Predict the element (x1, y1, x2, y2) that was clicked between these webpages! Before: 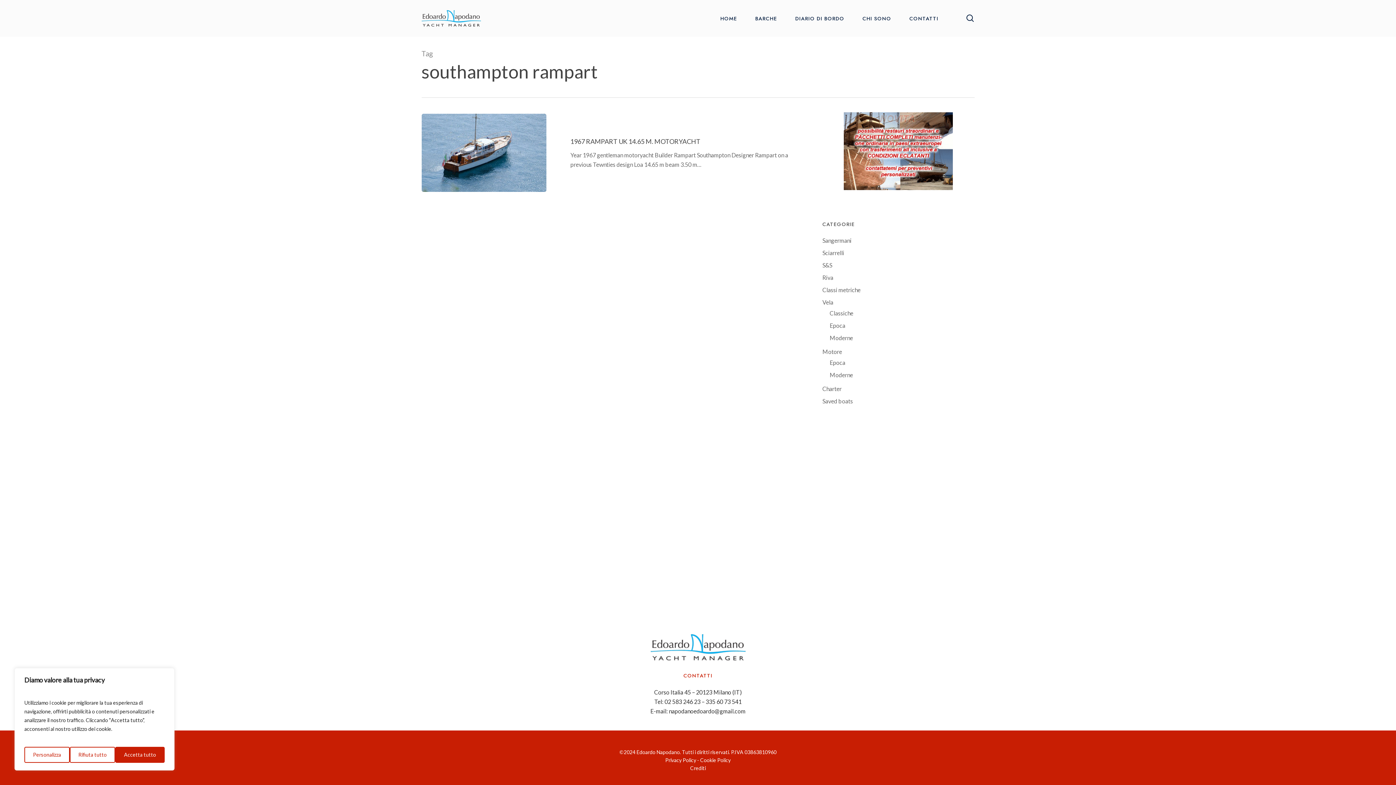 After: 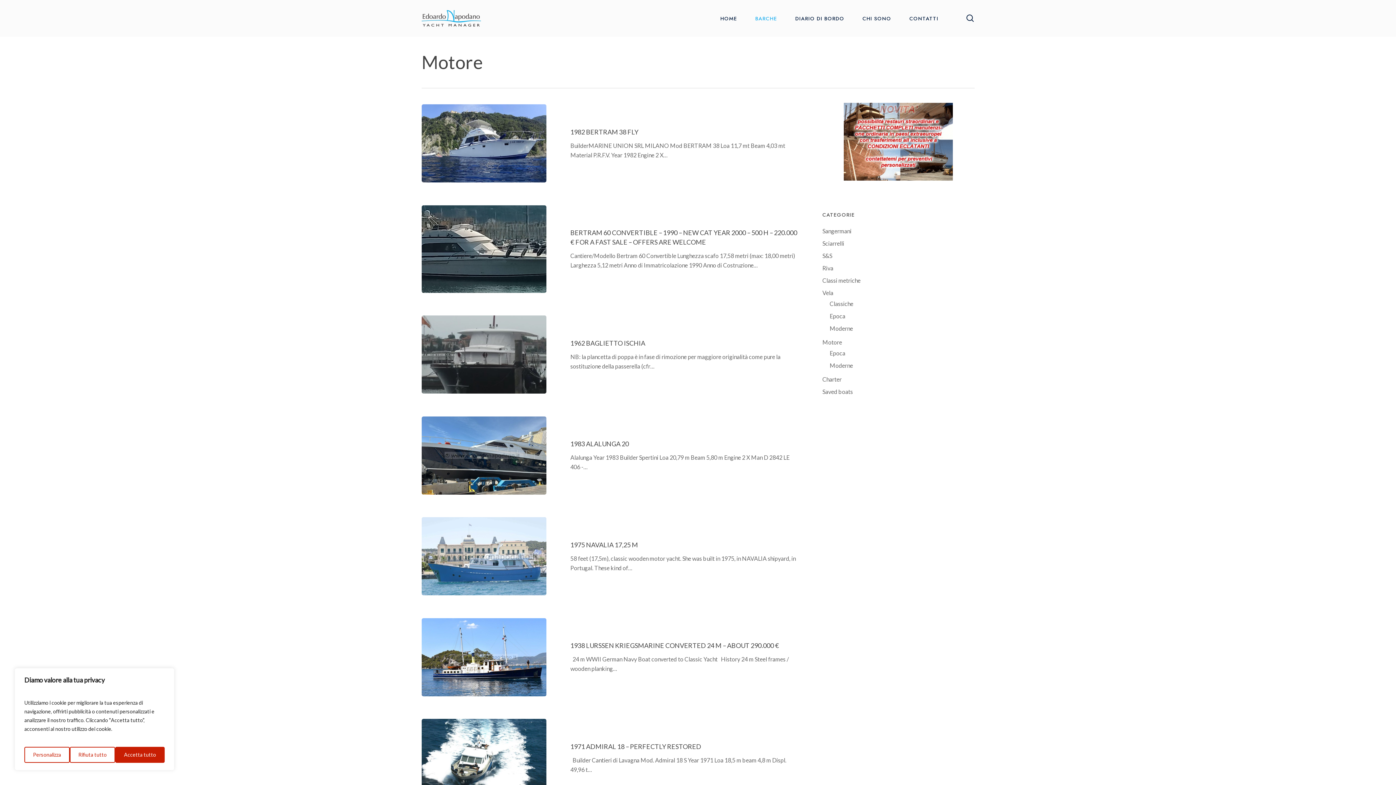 Action: bbox: (822, 347, 974, 356) label: Motore